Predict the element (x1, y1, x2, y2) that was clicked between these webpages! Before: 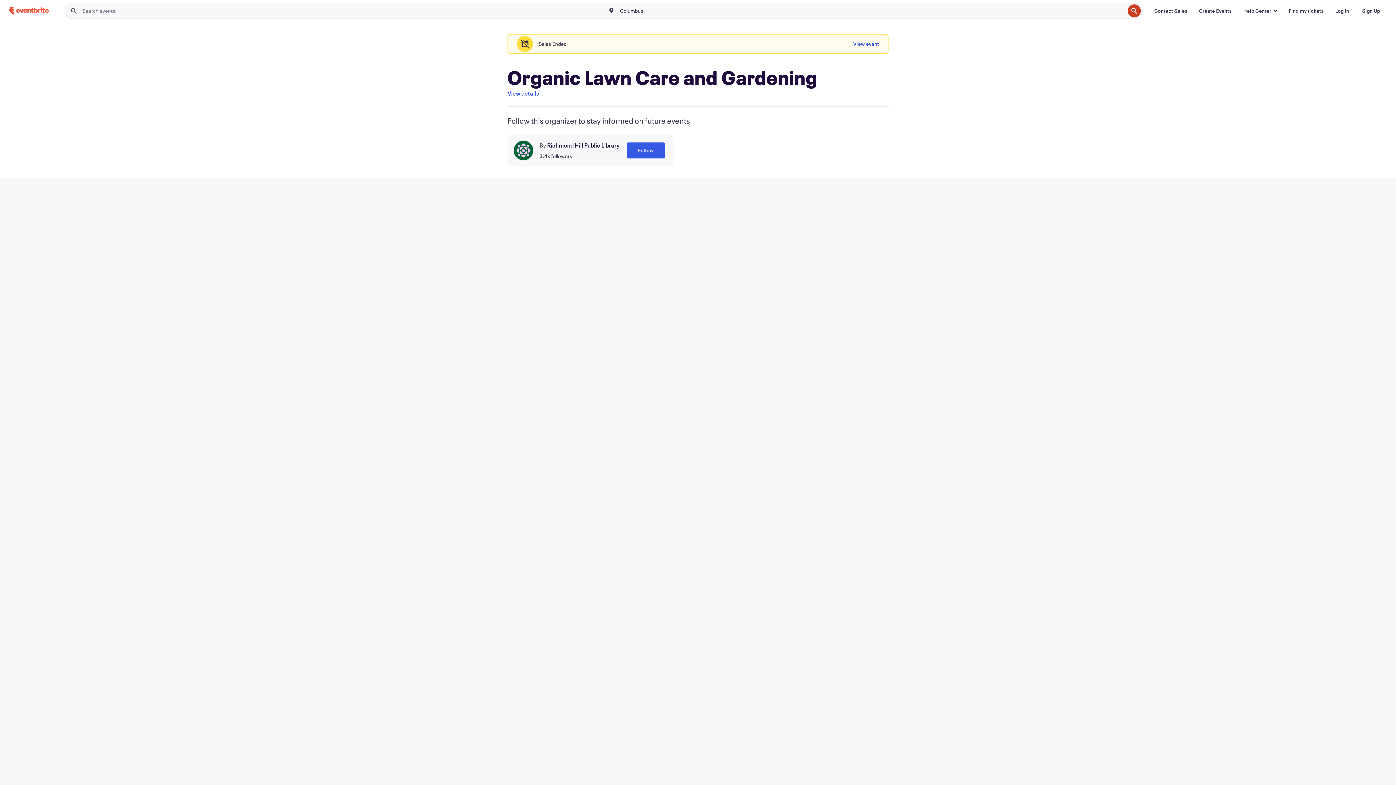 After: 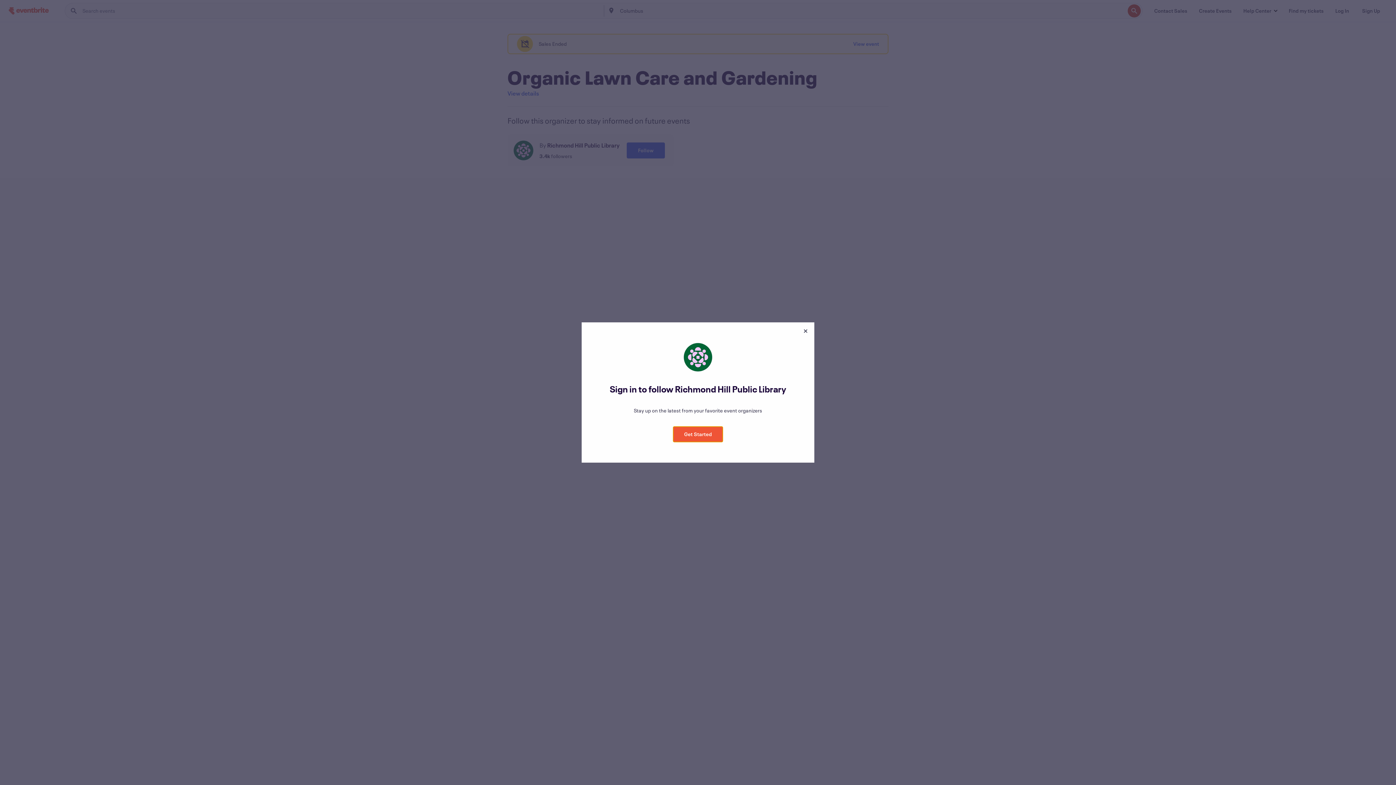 Action: bbox: (626, 142, 665, 158) label: Follow